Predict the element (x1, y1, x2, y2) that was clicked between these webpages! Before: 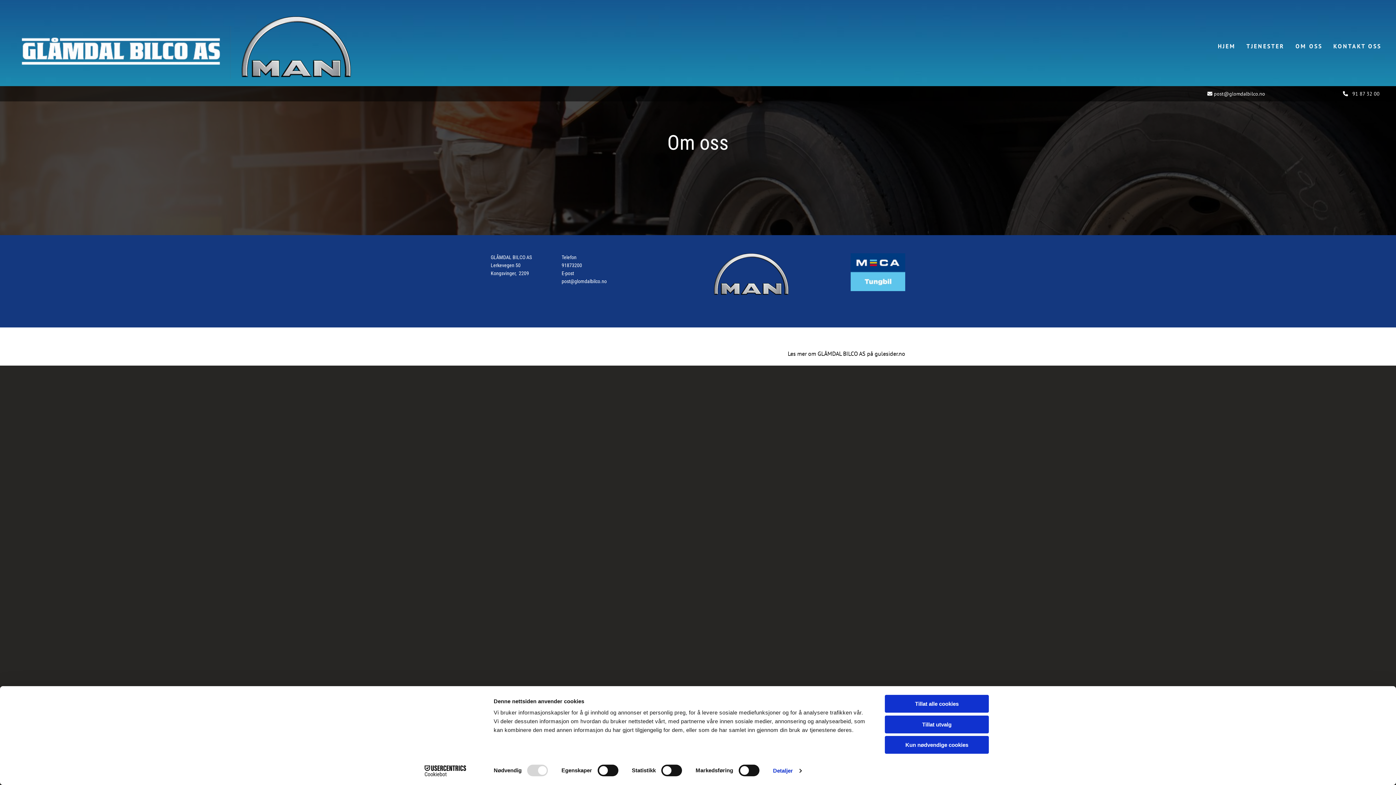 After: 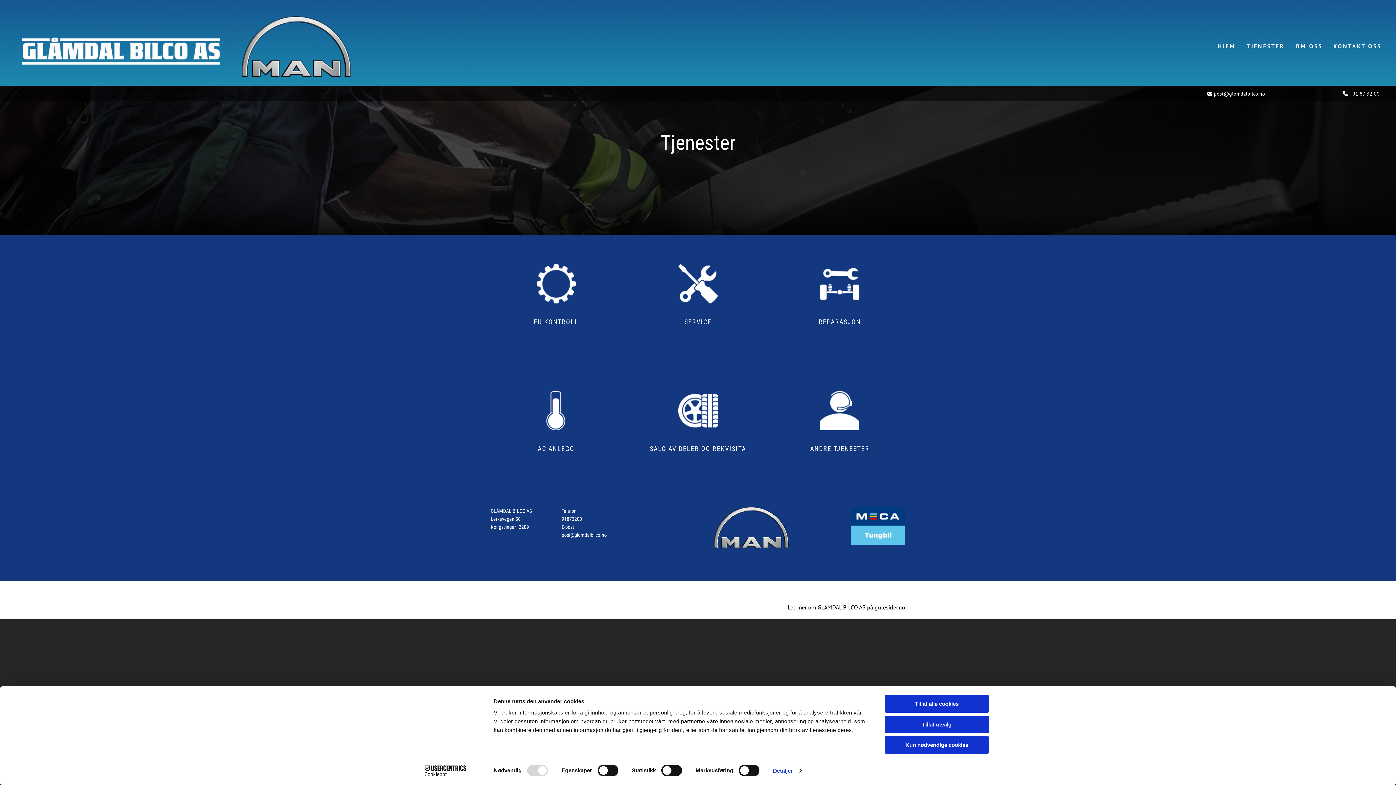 Action: label: TJENESTER bbox: (1246, 40, 1284, 52)